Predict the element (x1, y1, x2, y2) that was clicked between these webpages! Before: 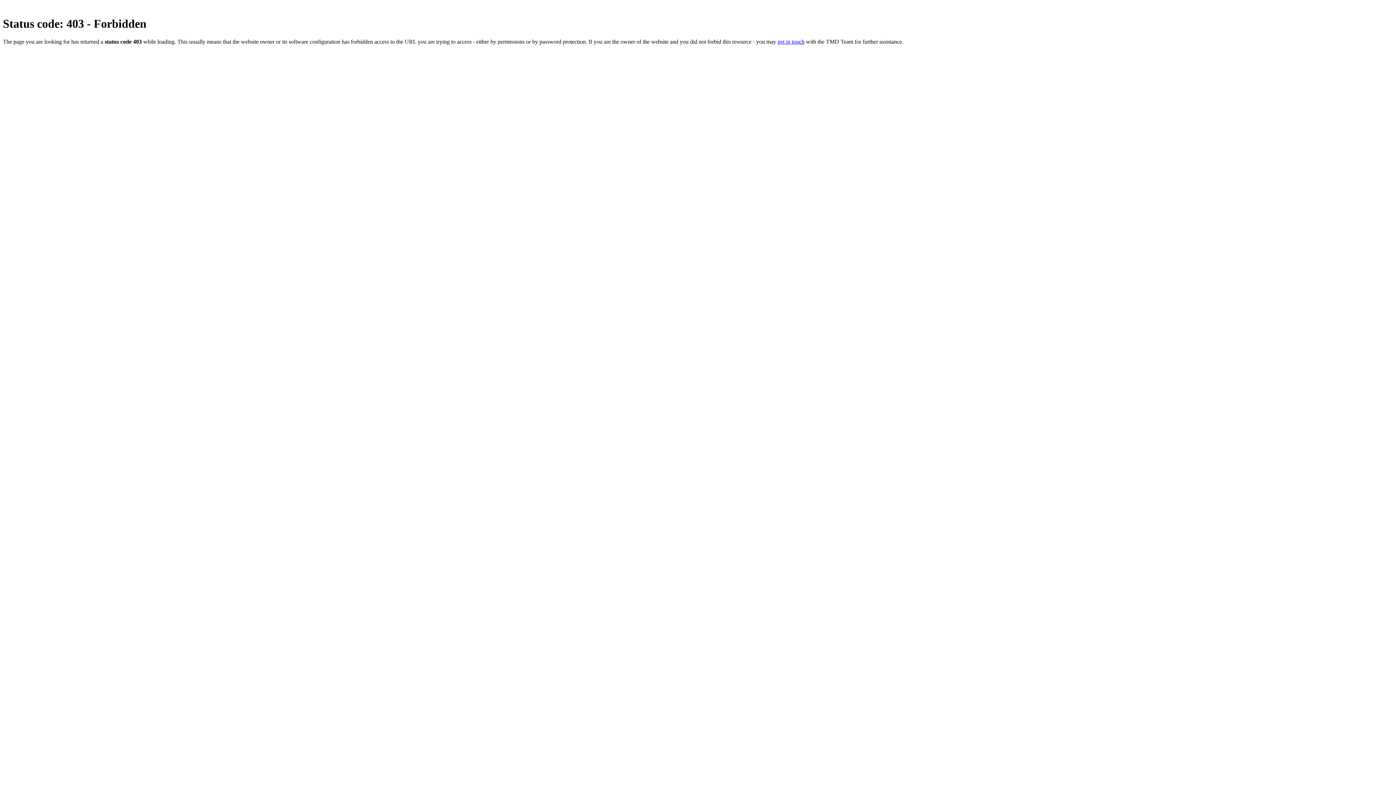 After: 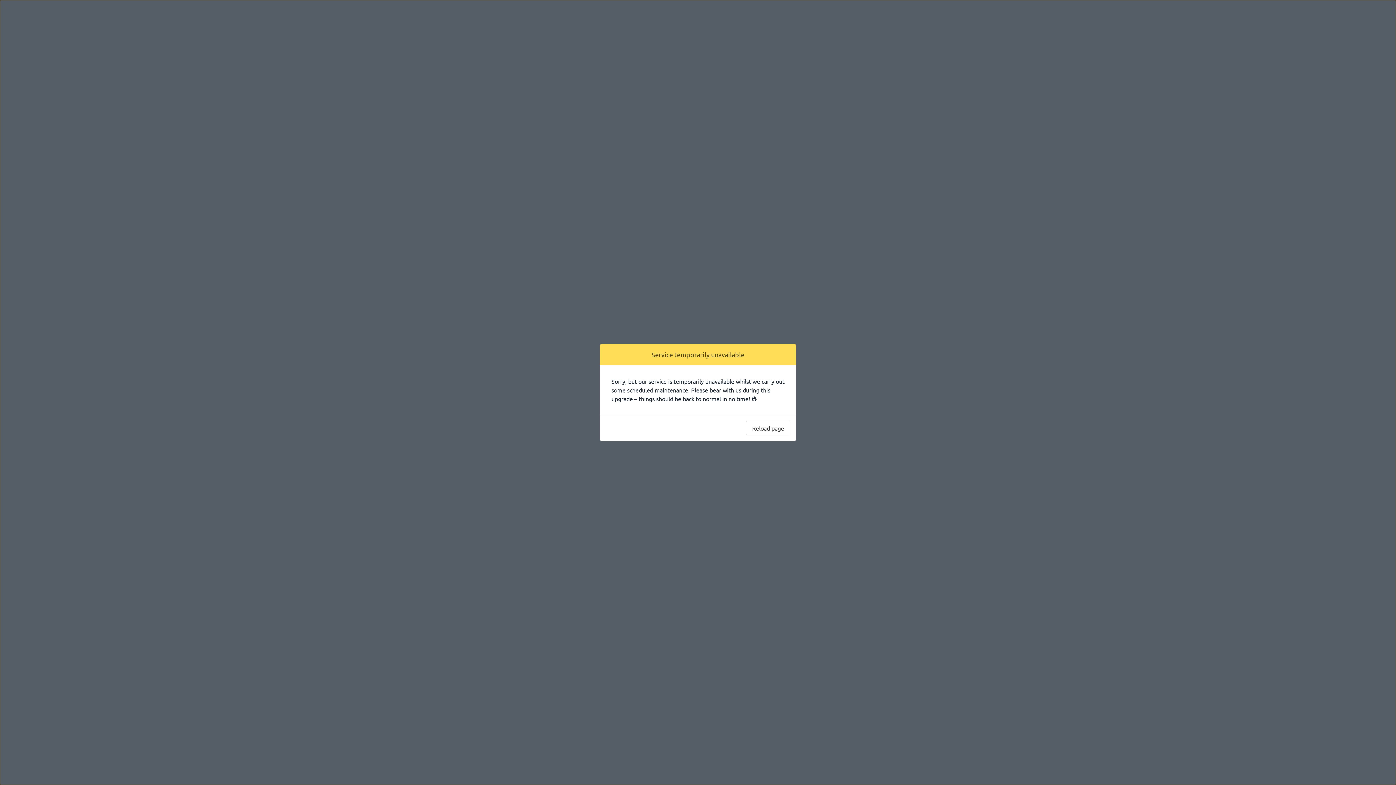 Action: bbox: (777, 38, 804, 44) label: get in touch